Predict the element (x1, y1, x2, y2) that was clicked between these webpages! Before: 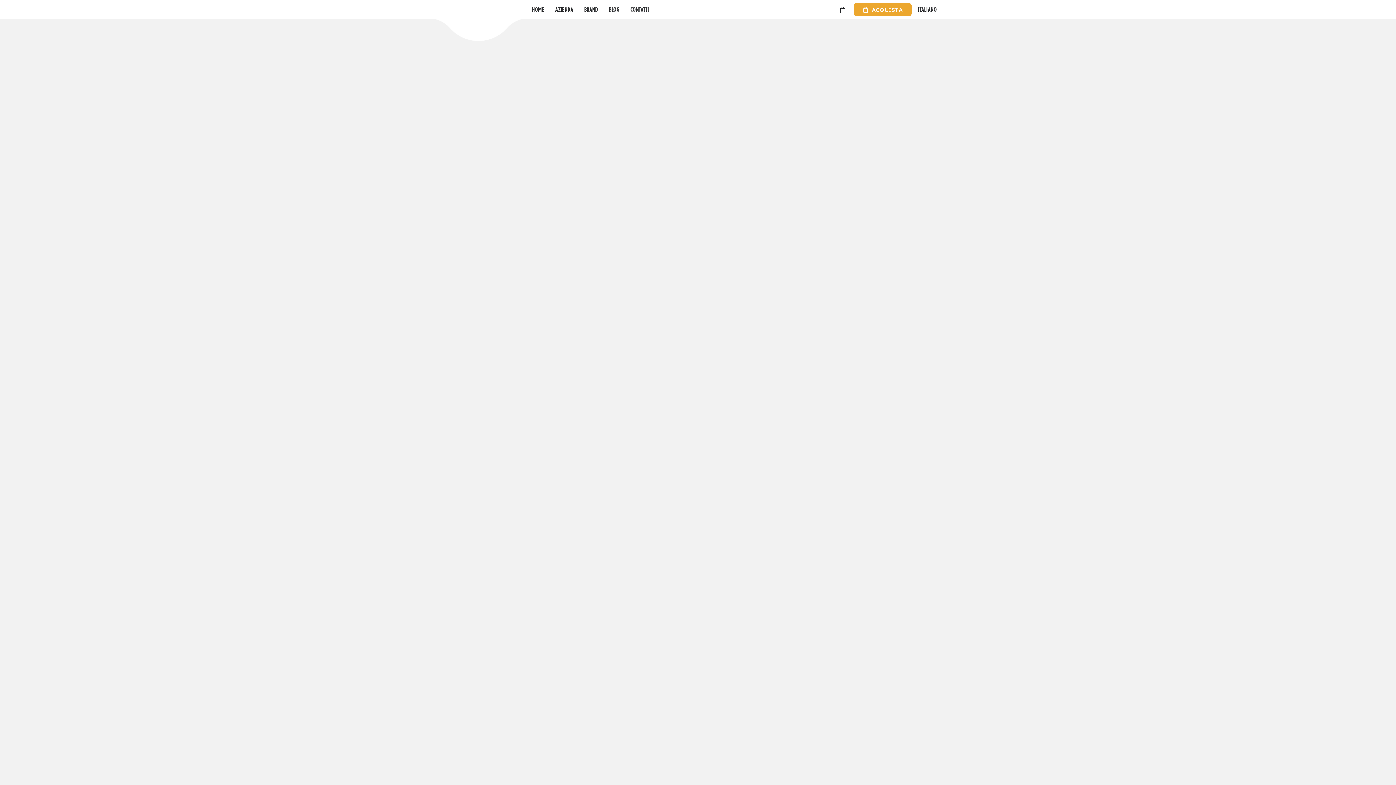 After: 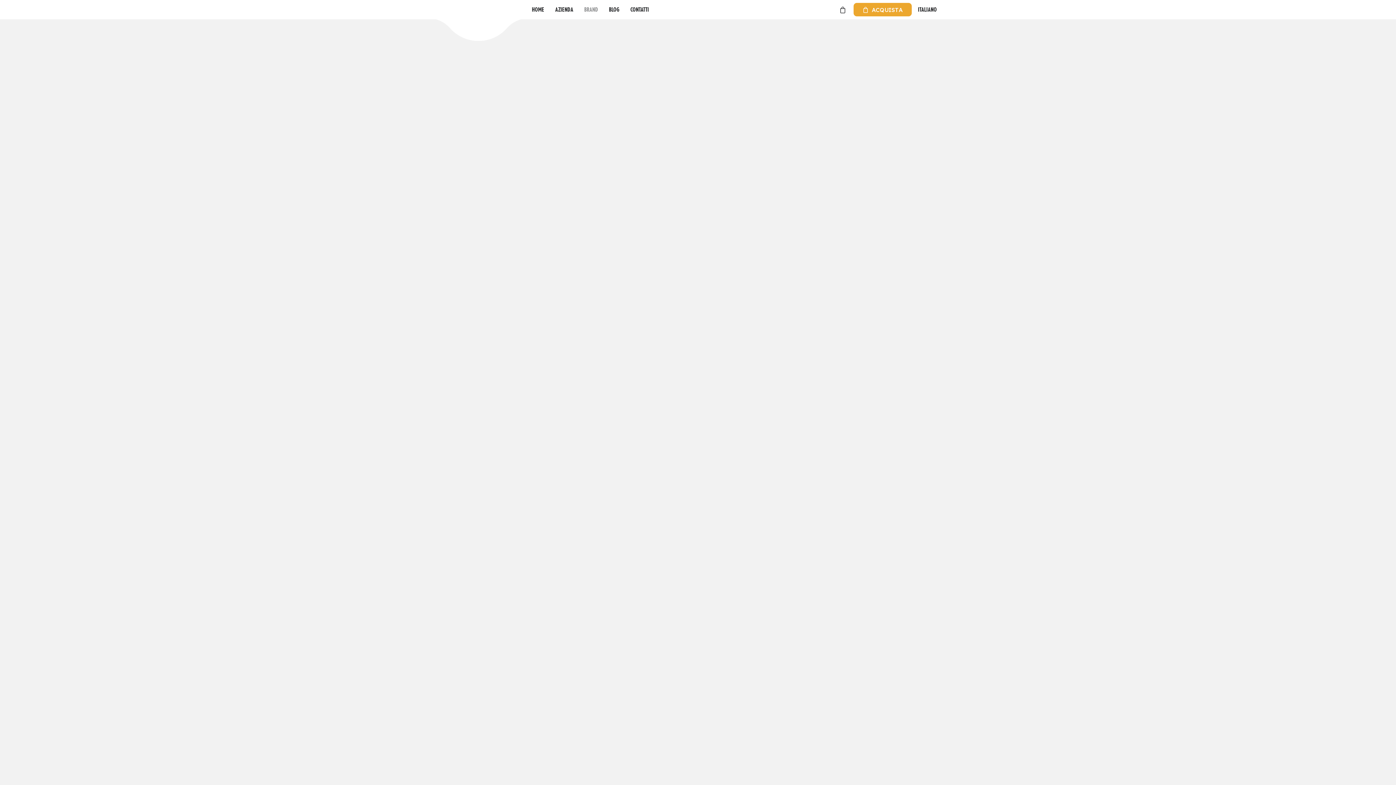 Action: label: BRAND bbox: (579, 0, 603, 19)